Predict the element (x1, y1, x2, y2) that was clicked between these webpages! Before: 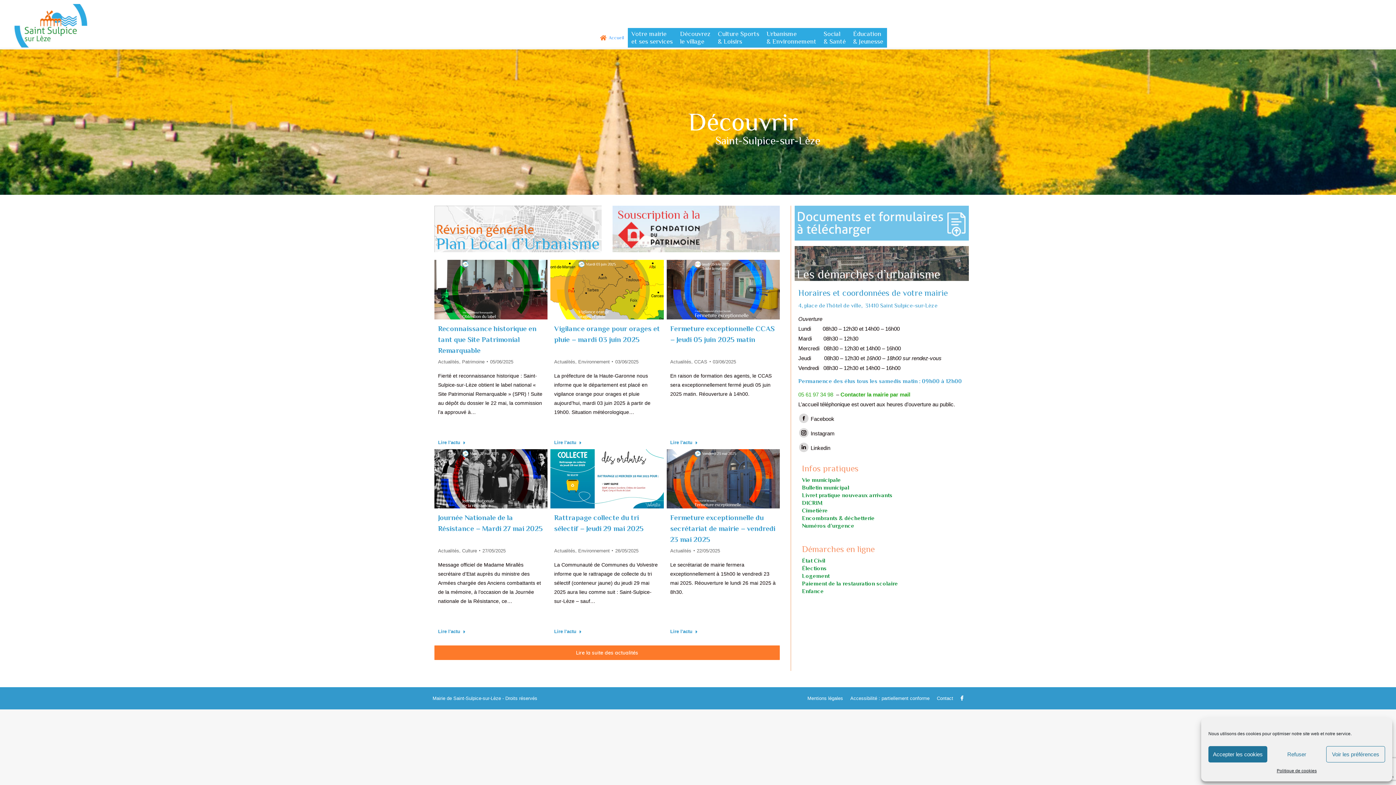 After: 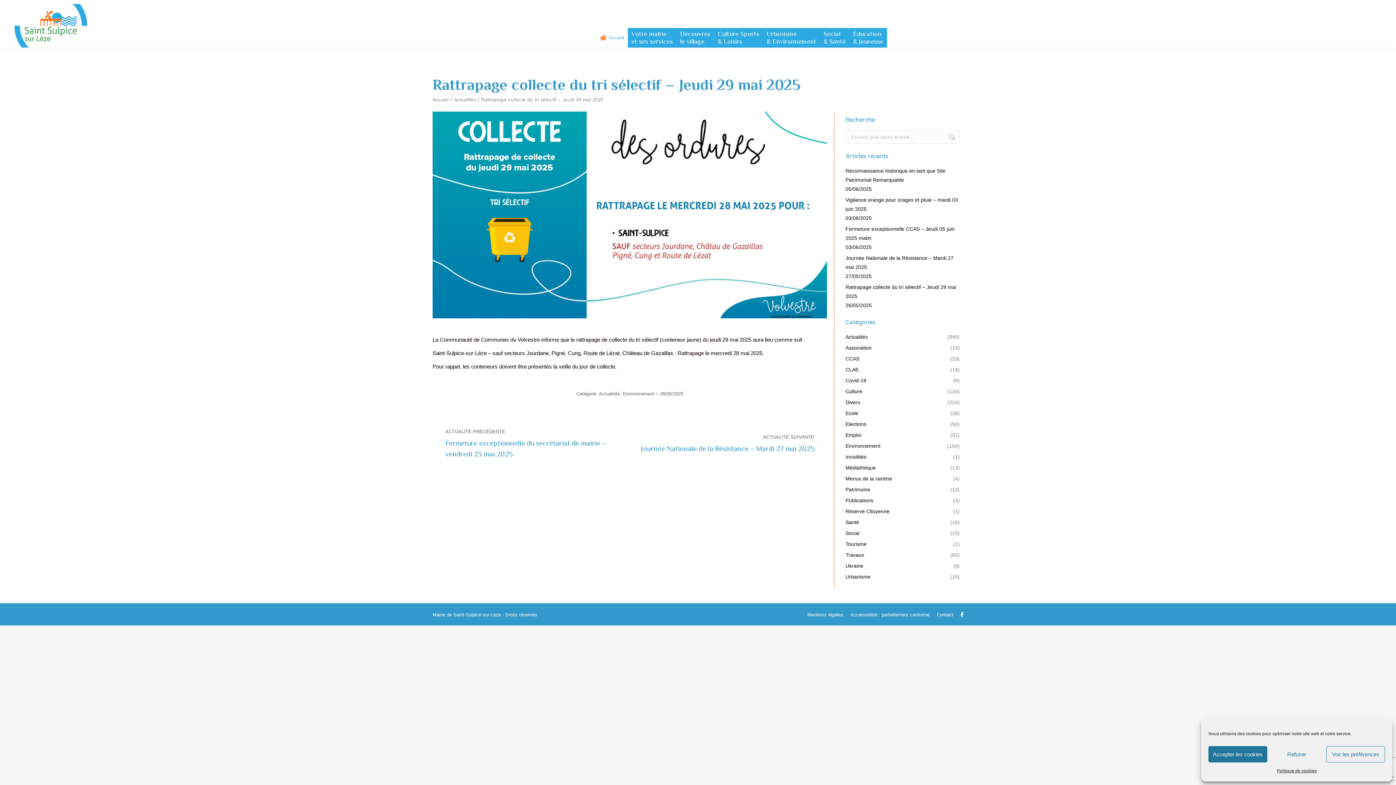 Action: bbox: (550, 449, 663, 508)